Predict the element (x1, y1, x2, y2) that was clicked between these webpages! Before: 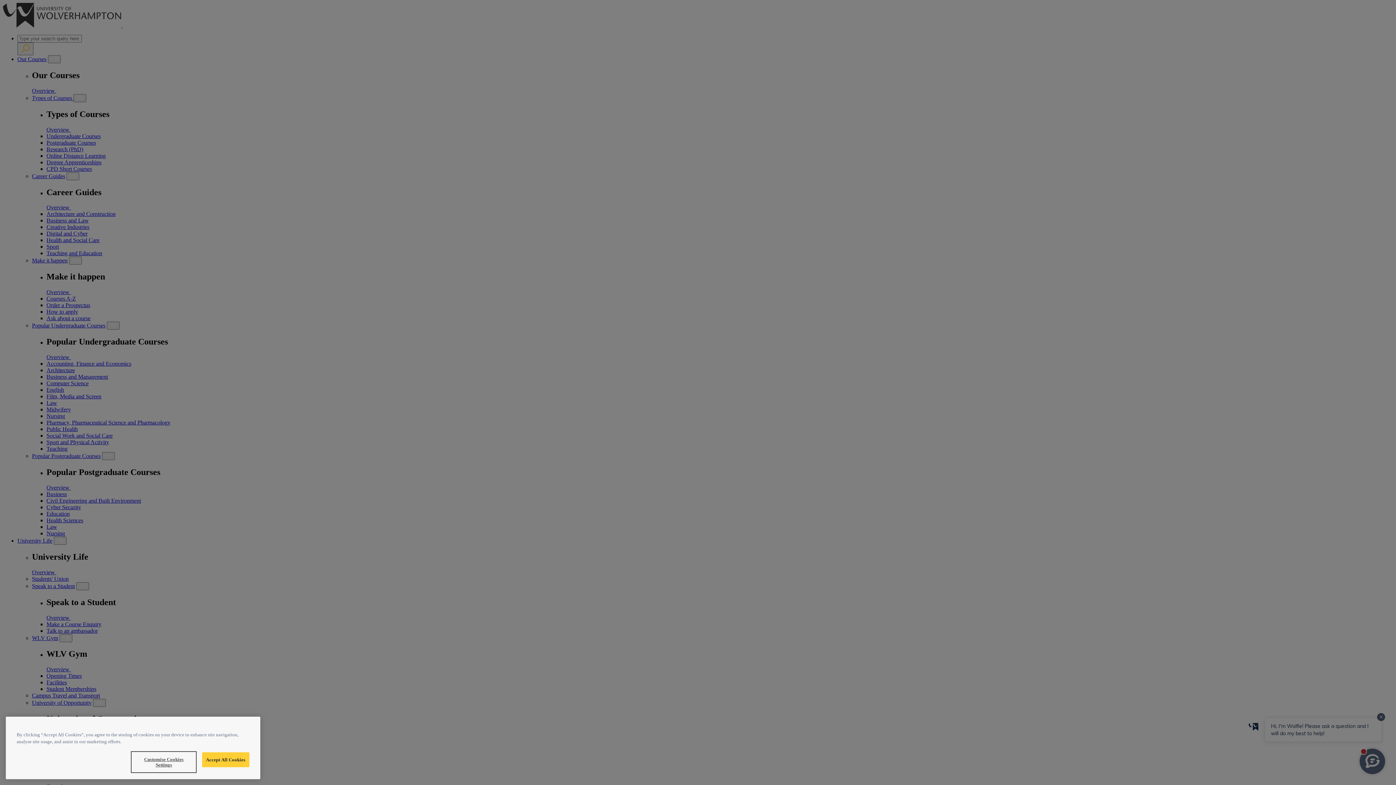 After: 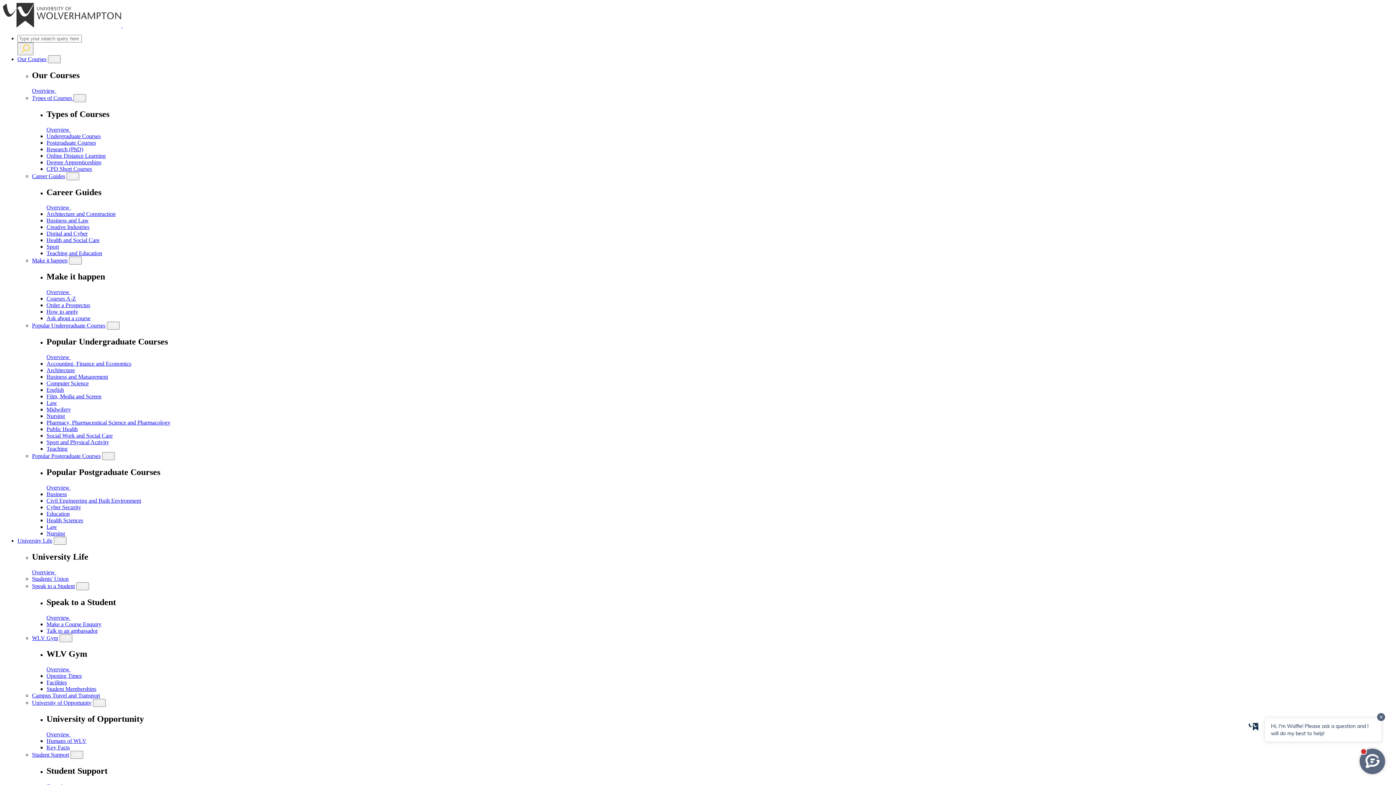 Action: bbox: (202, 774, 249, 789) label: Accept All Cookies